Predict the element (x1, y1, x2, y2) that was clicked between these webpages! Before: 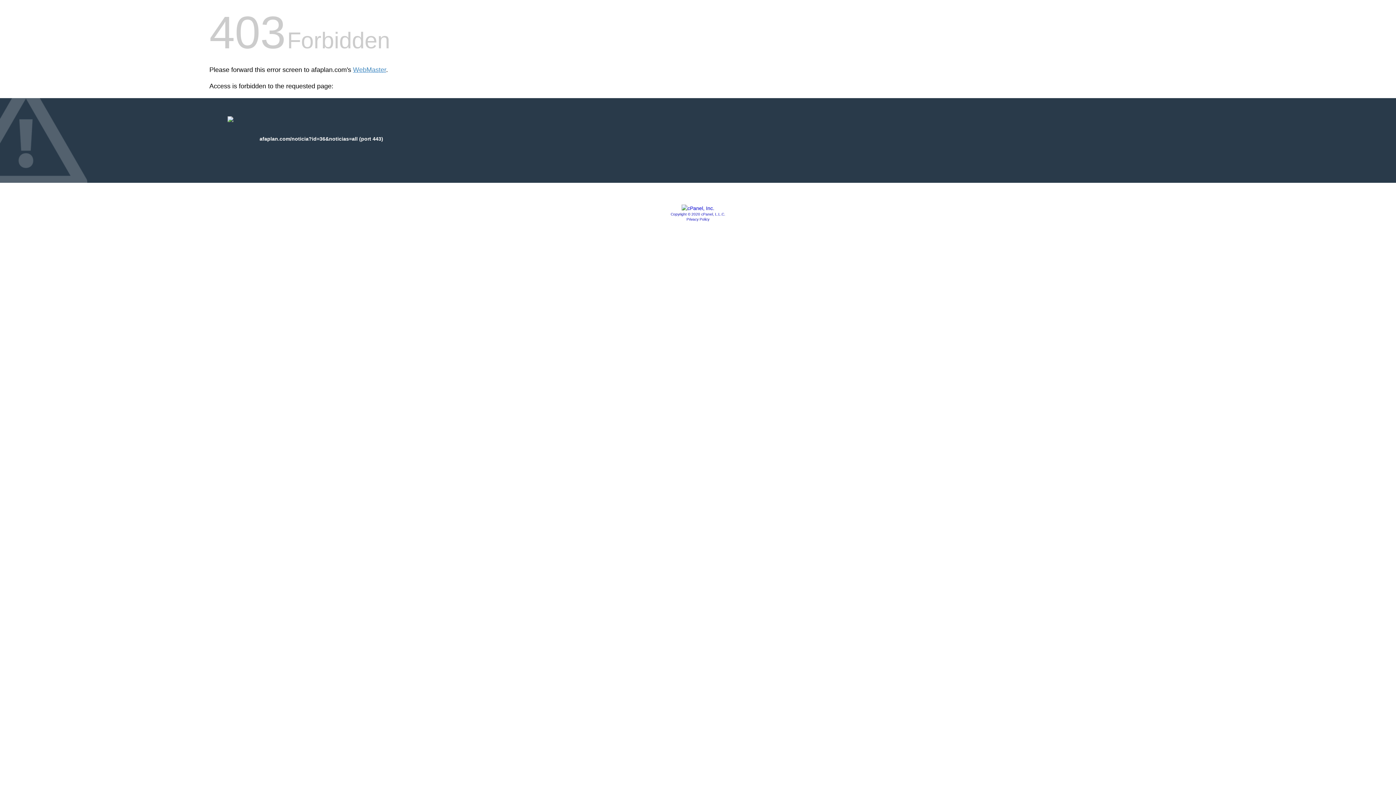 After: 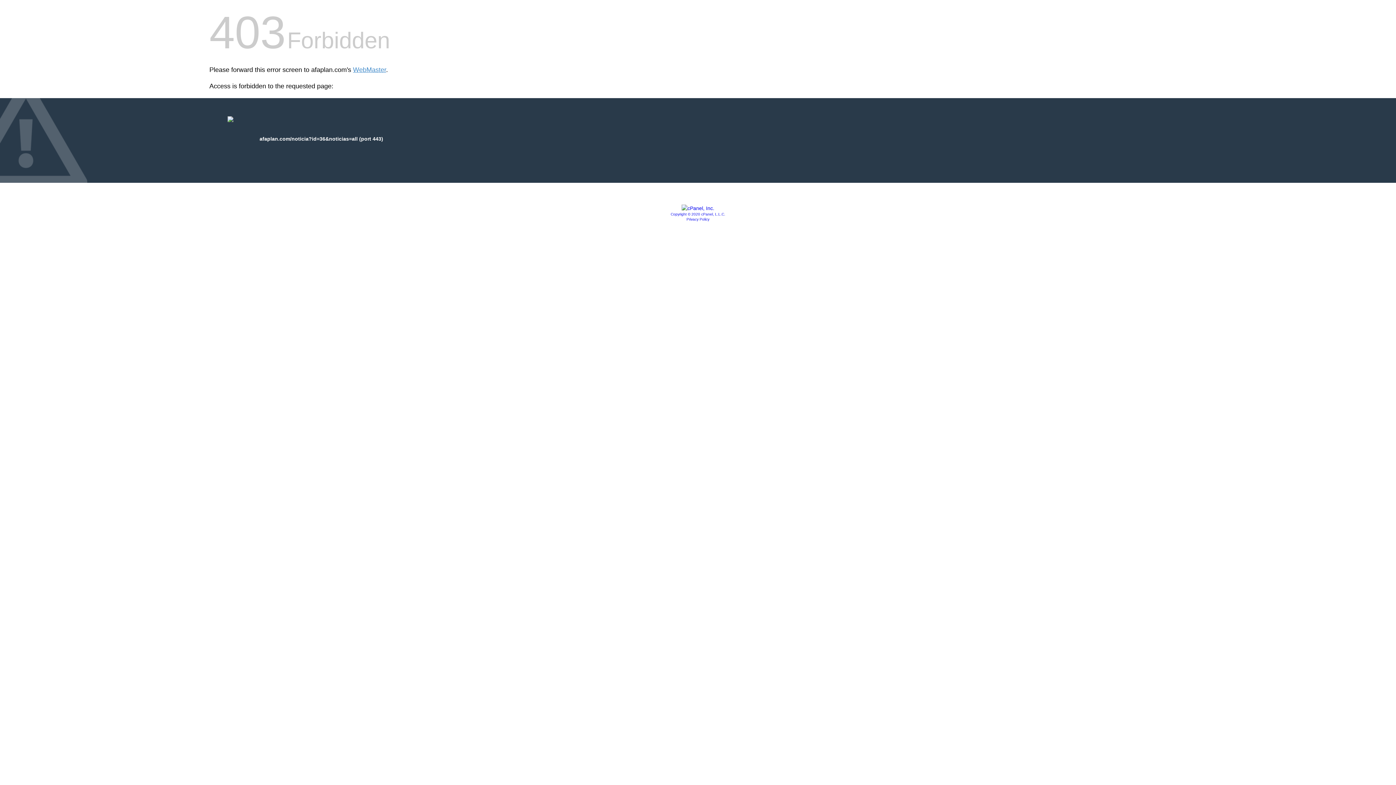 Action: label: Privacy Policy bbox: (686, 217, 709, 221)